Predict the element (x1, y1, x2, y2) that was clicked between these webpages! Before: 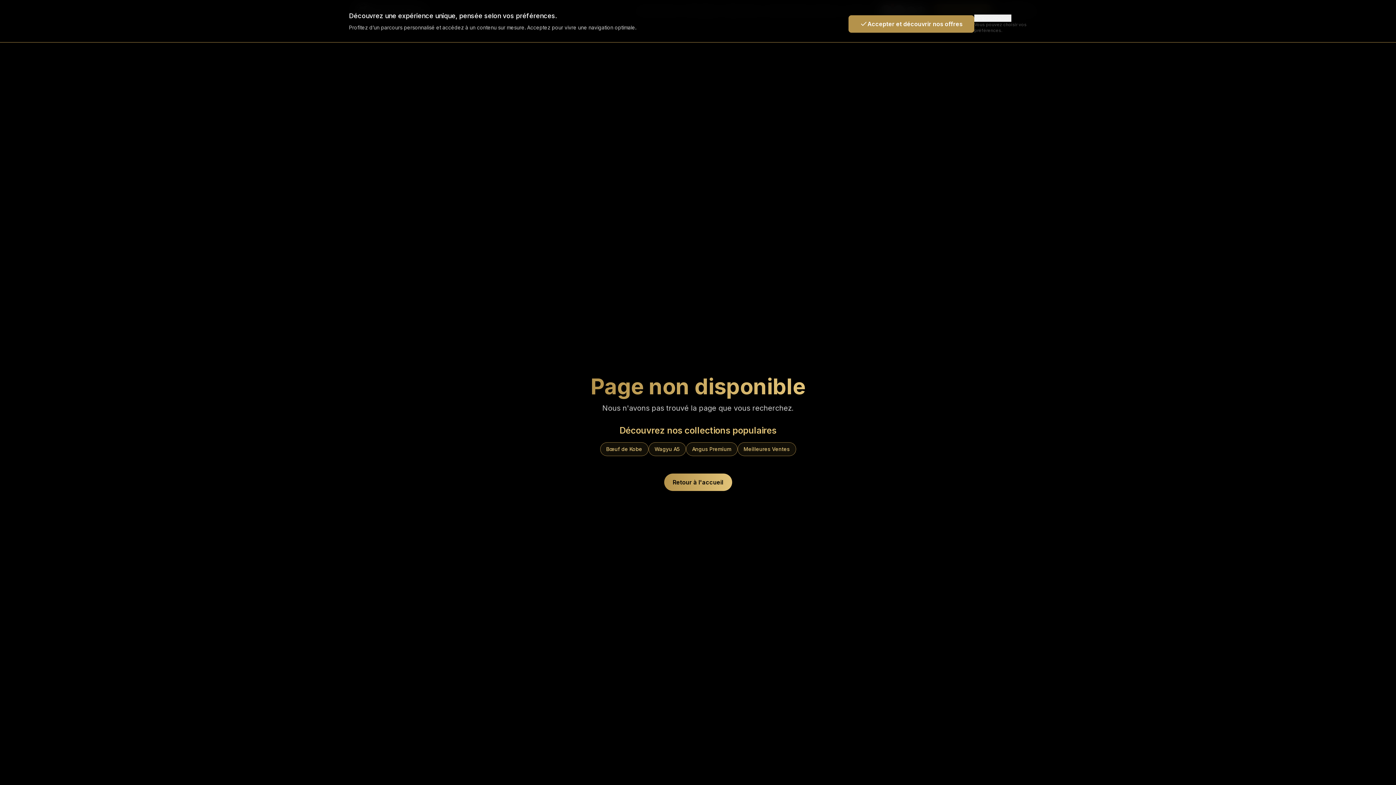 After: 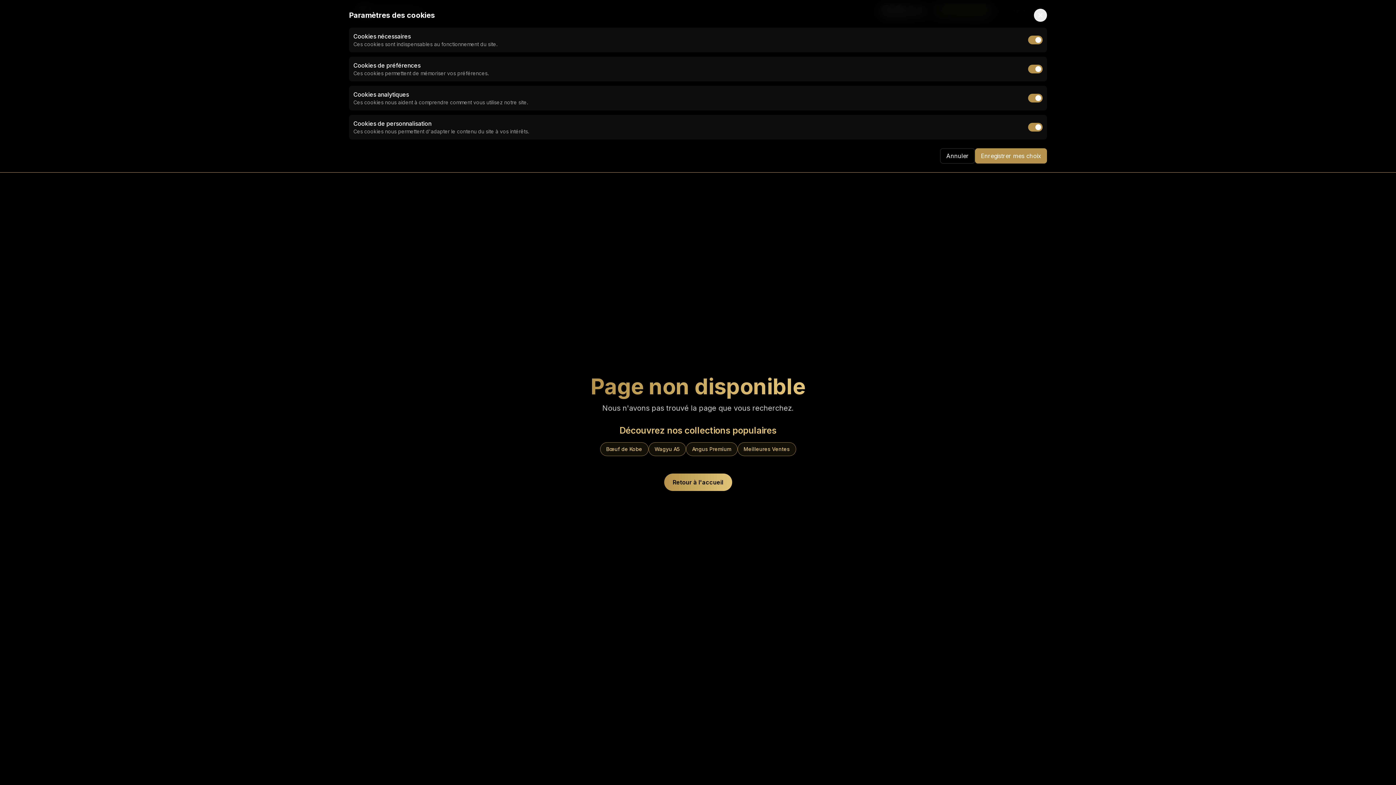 Action: label: Personnaliser bbox: (974, 14, 1011, 21)